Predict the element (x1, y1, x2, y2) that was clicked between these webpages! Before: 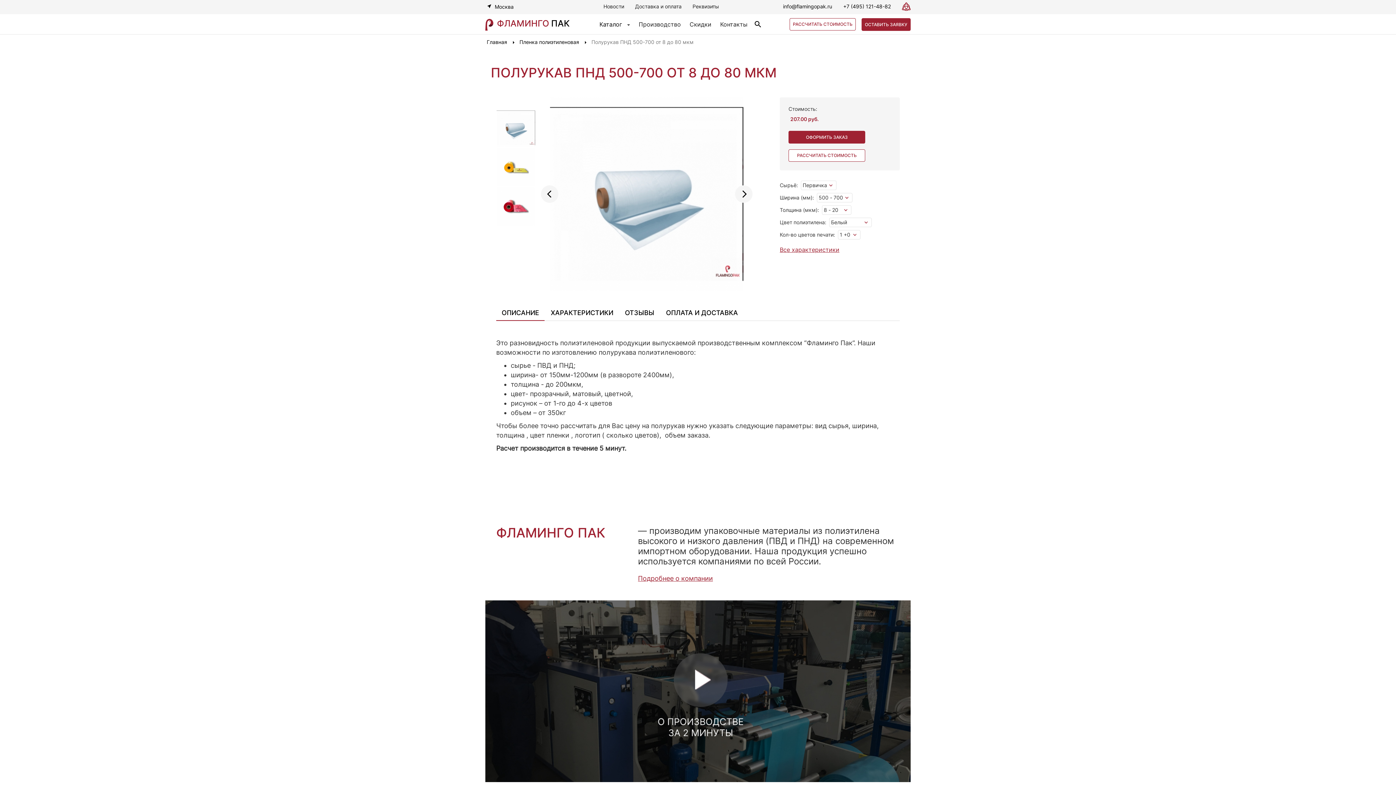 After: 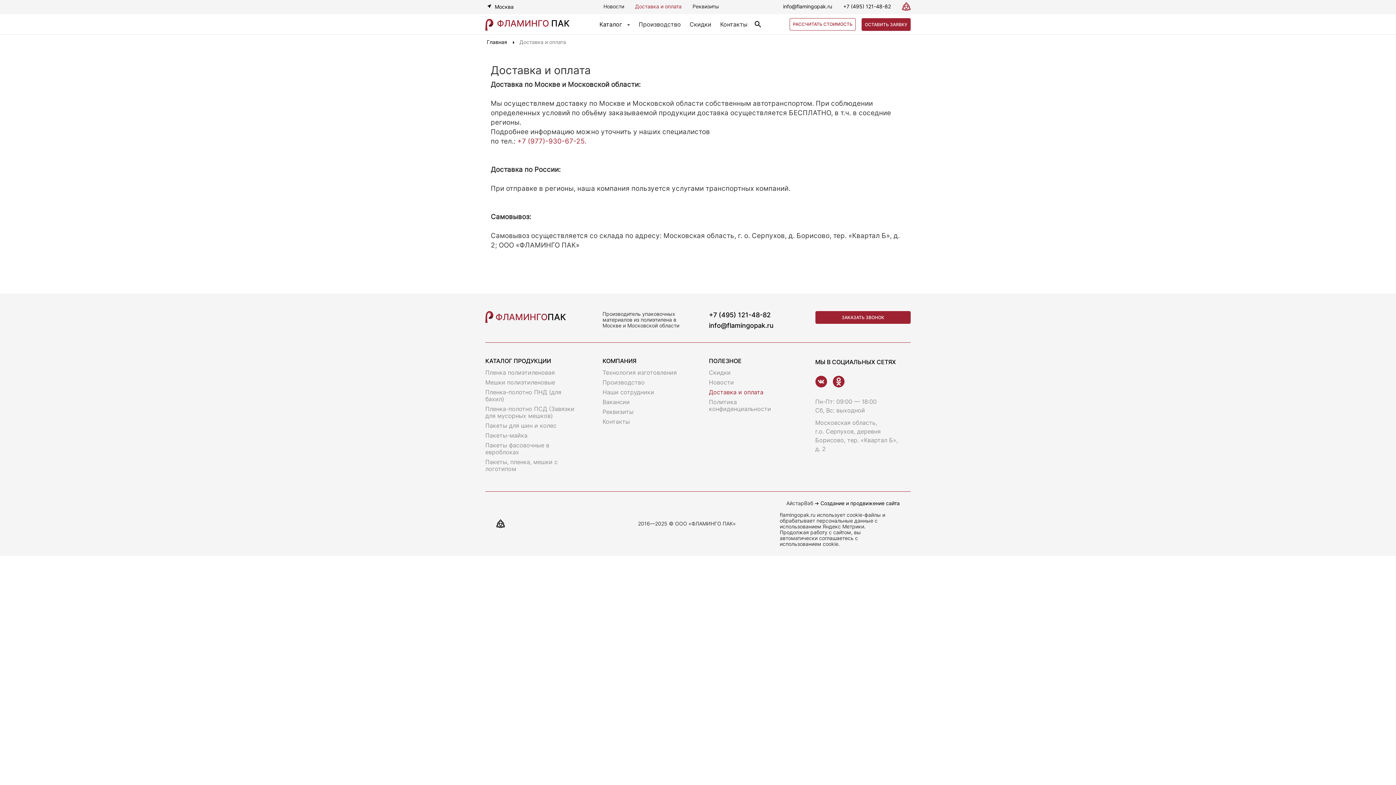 Action: bbox: (629, 0, 687, 13) label: Доставка и оплата